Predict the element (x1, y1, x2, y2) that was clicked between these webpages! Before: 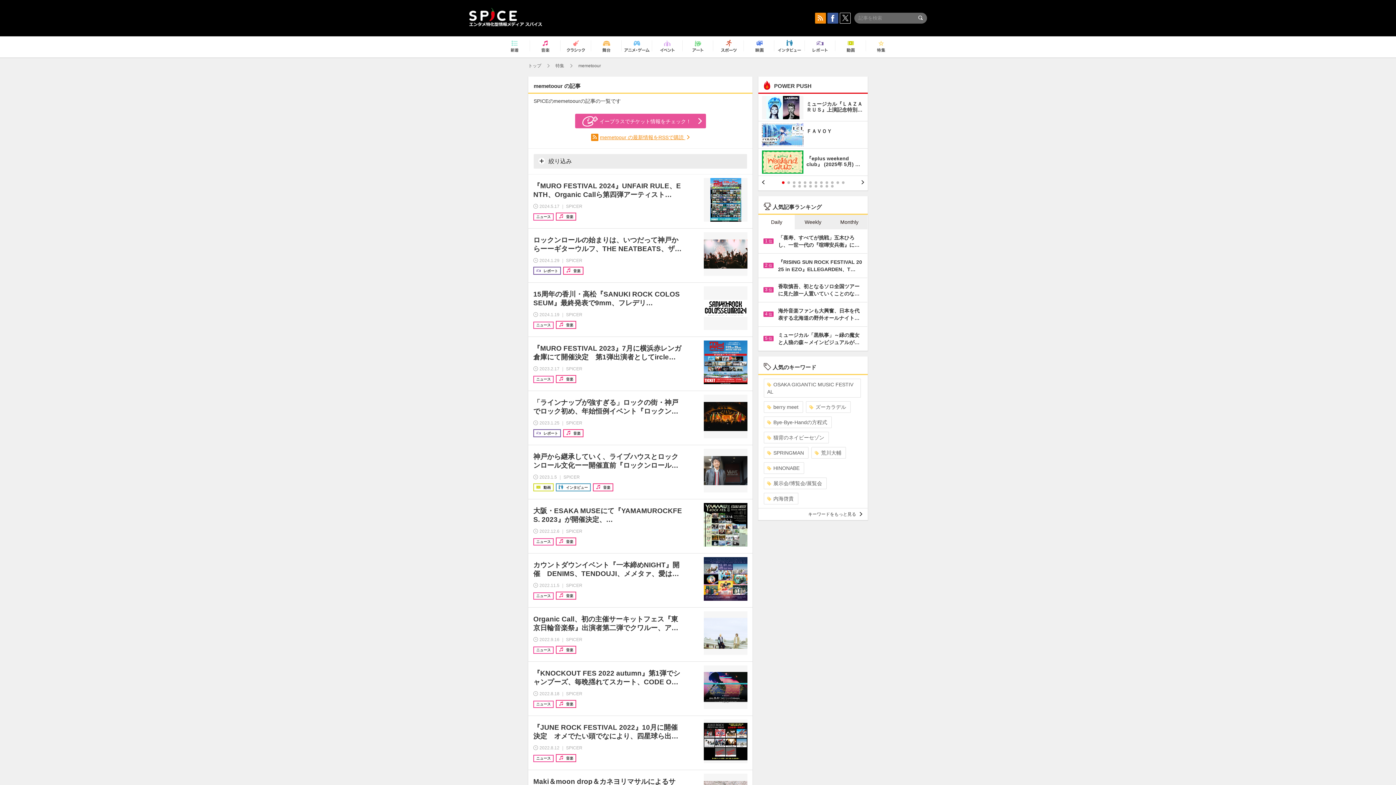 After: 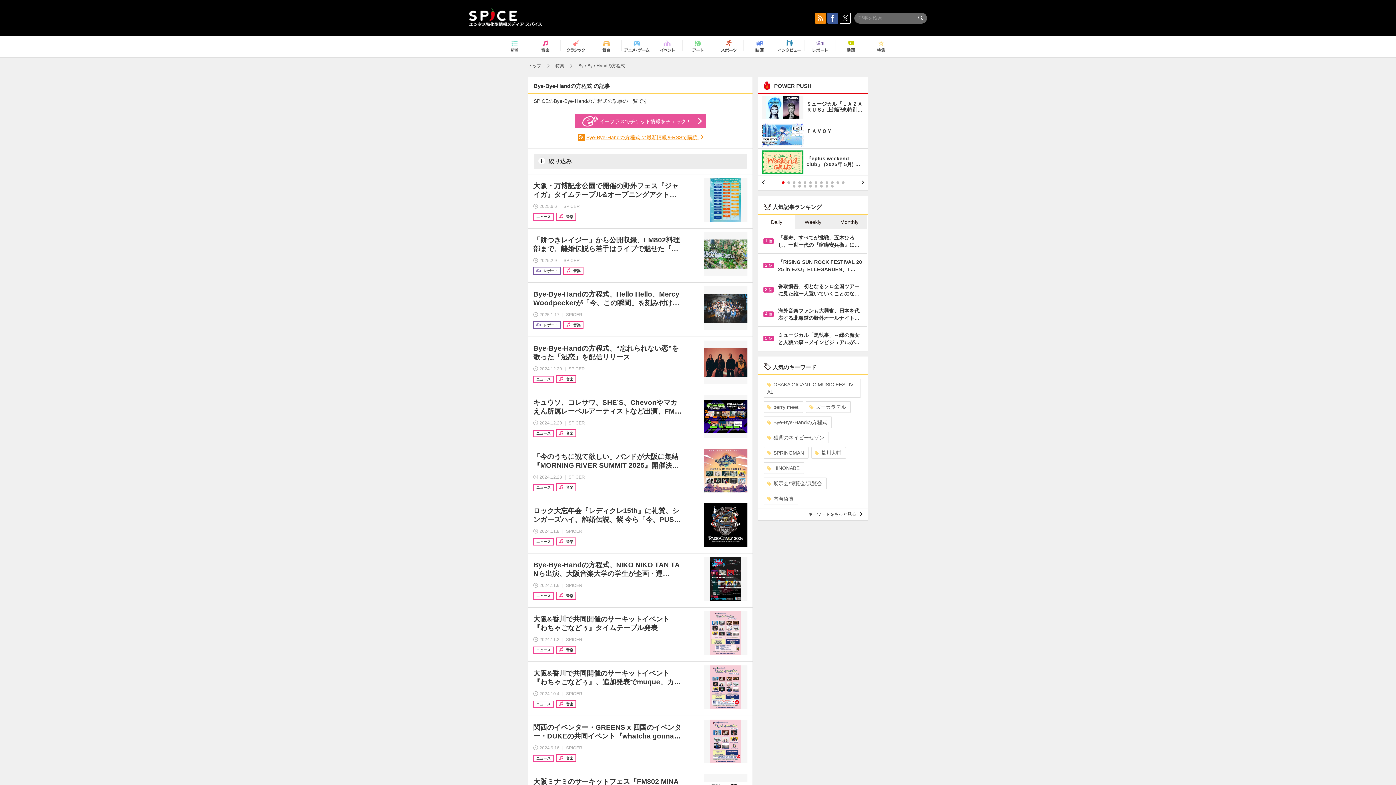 Action: bbox: (764, 417, 831, 428) label: Bye-Bye-Handの方程式